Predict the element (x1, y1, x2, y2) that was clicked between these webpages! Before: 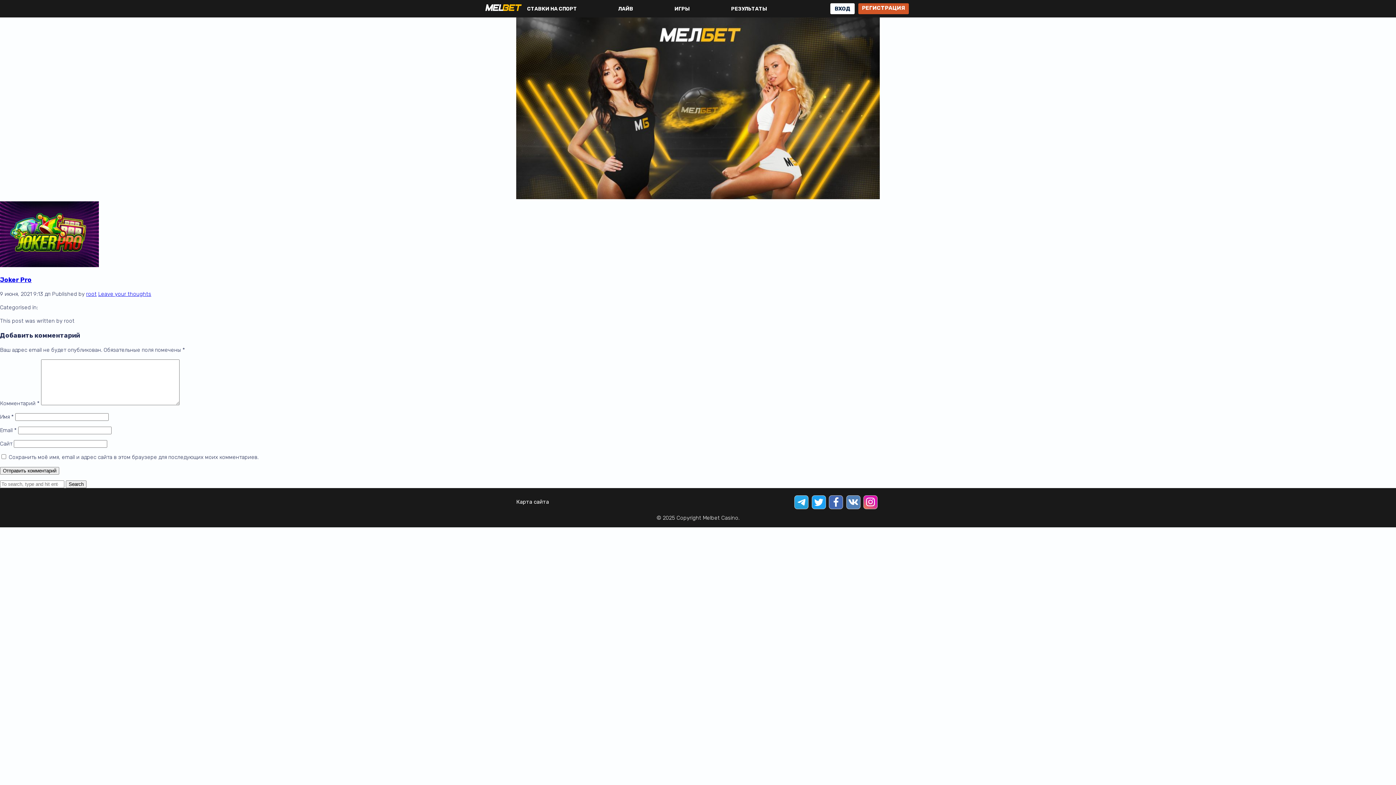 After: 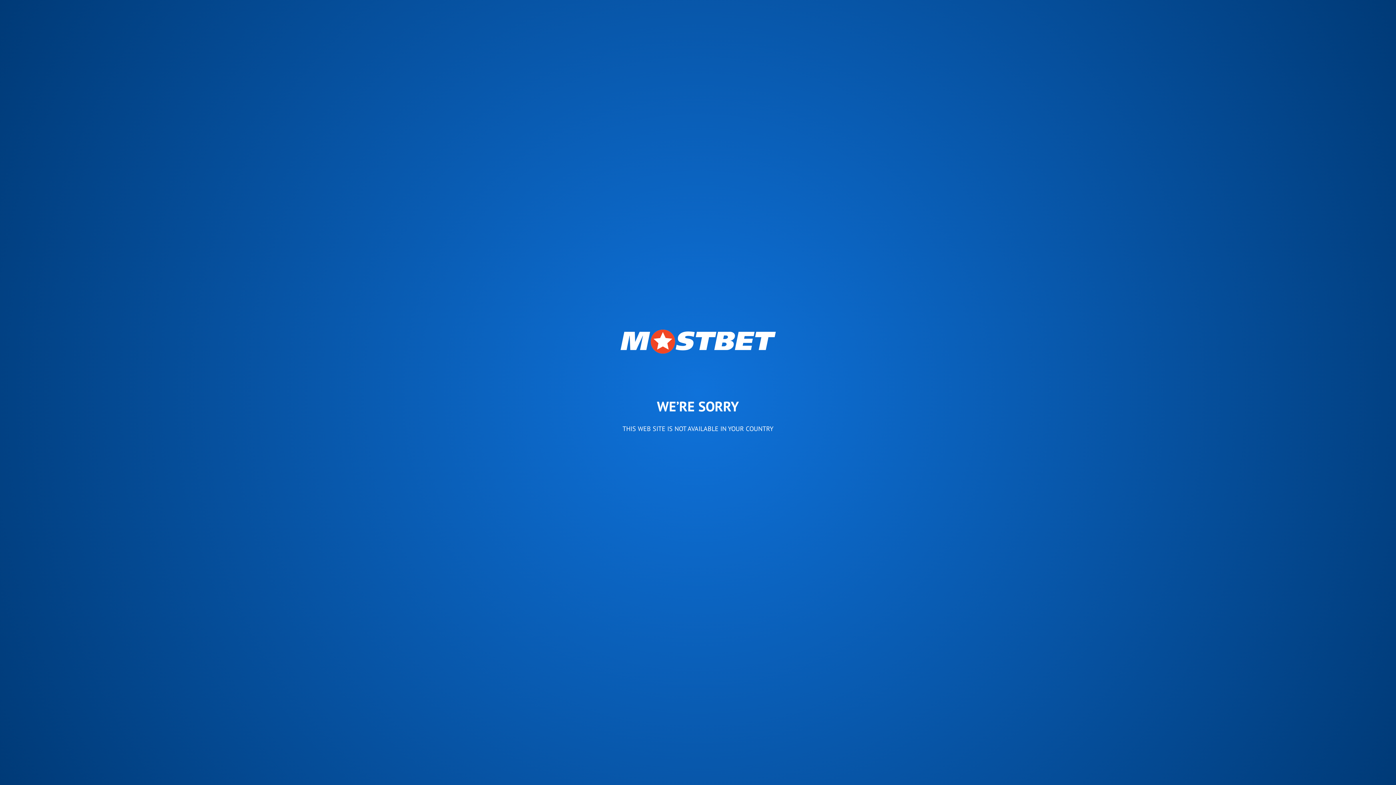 Action: label: ИГРЫ bbox: (674, -6, 689, 23)